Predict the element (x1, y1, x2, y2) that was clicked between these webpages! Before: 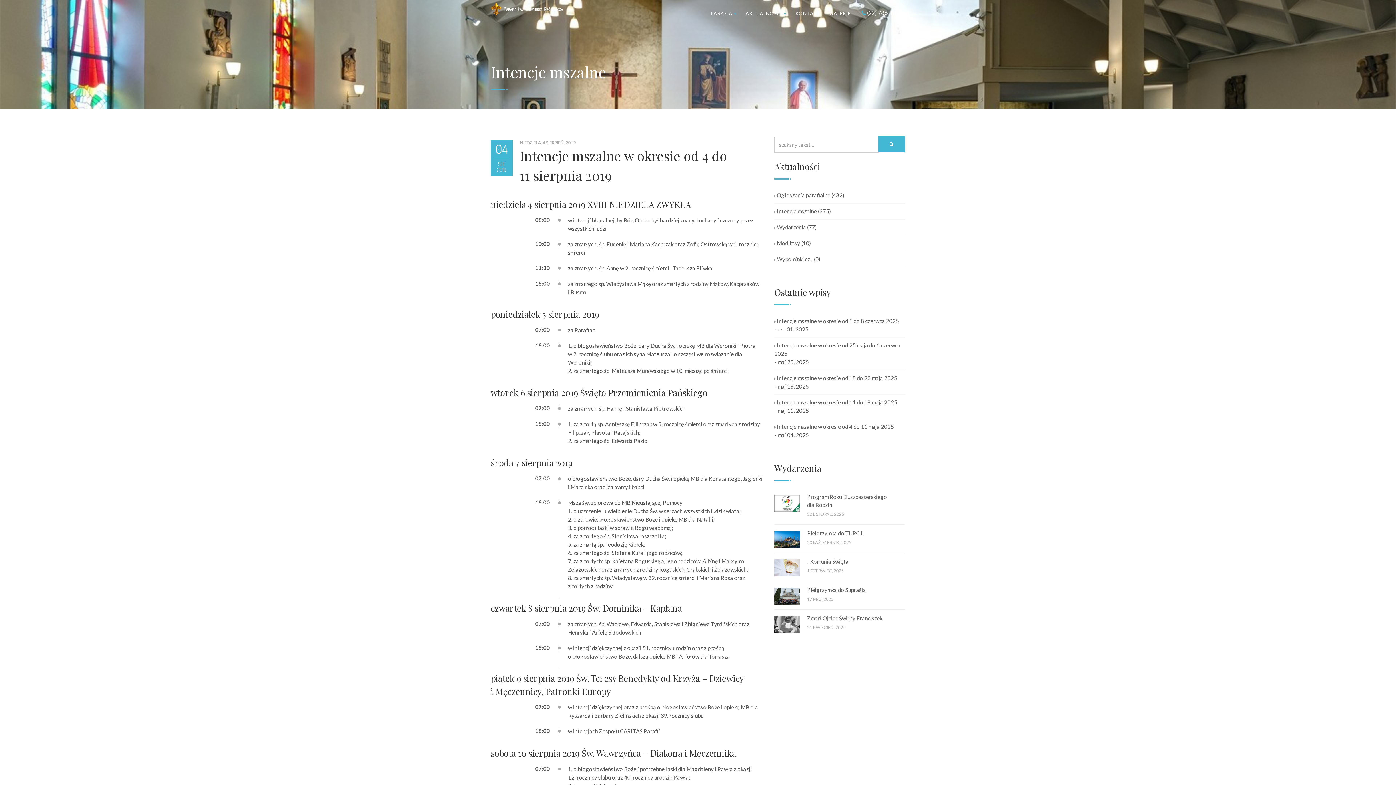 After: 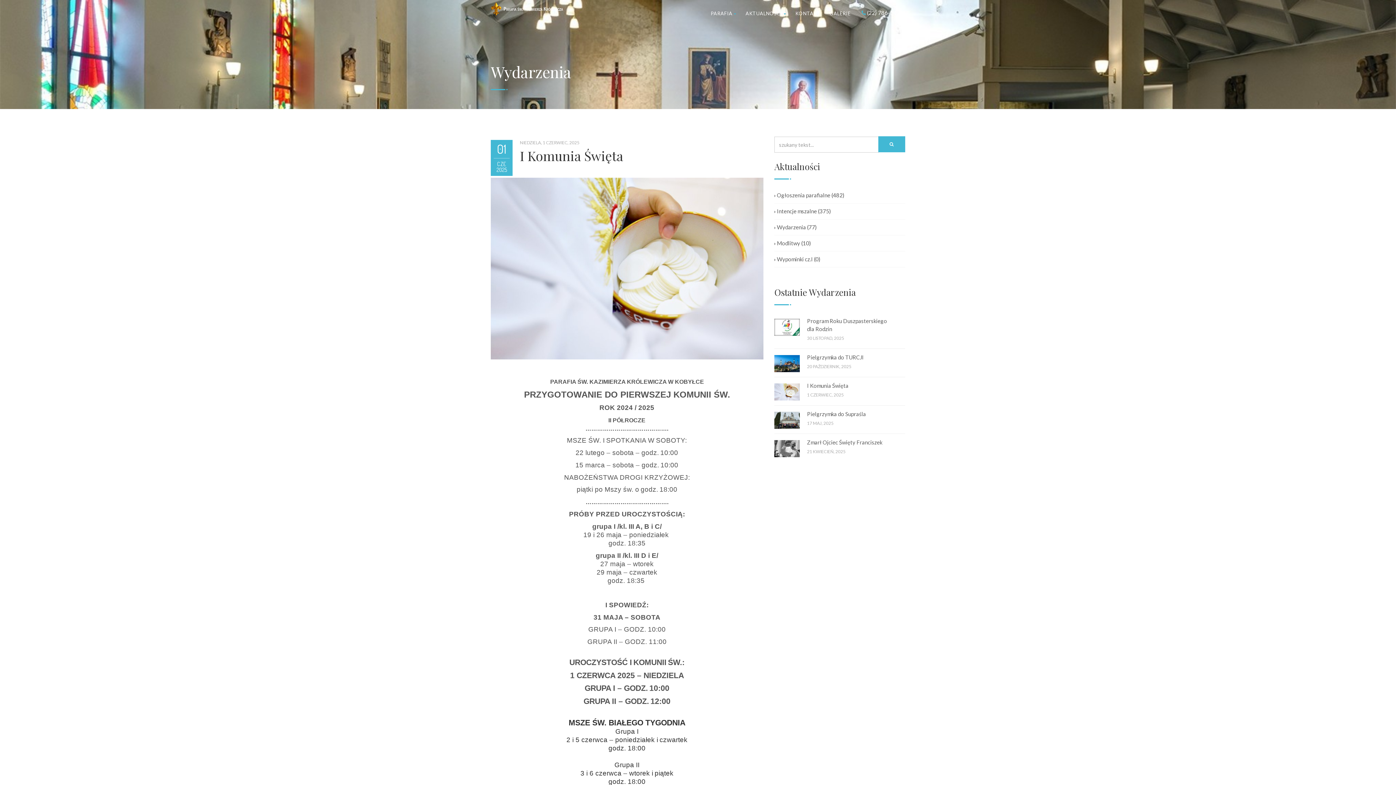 Action: bbox: (807, 558, 848, 565) label: I Komunia Święta